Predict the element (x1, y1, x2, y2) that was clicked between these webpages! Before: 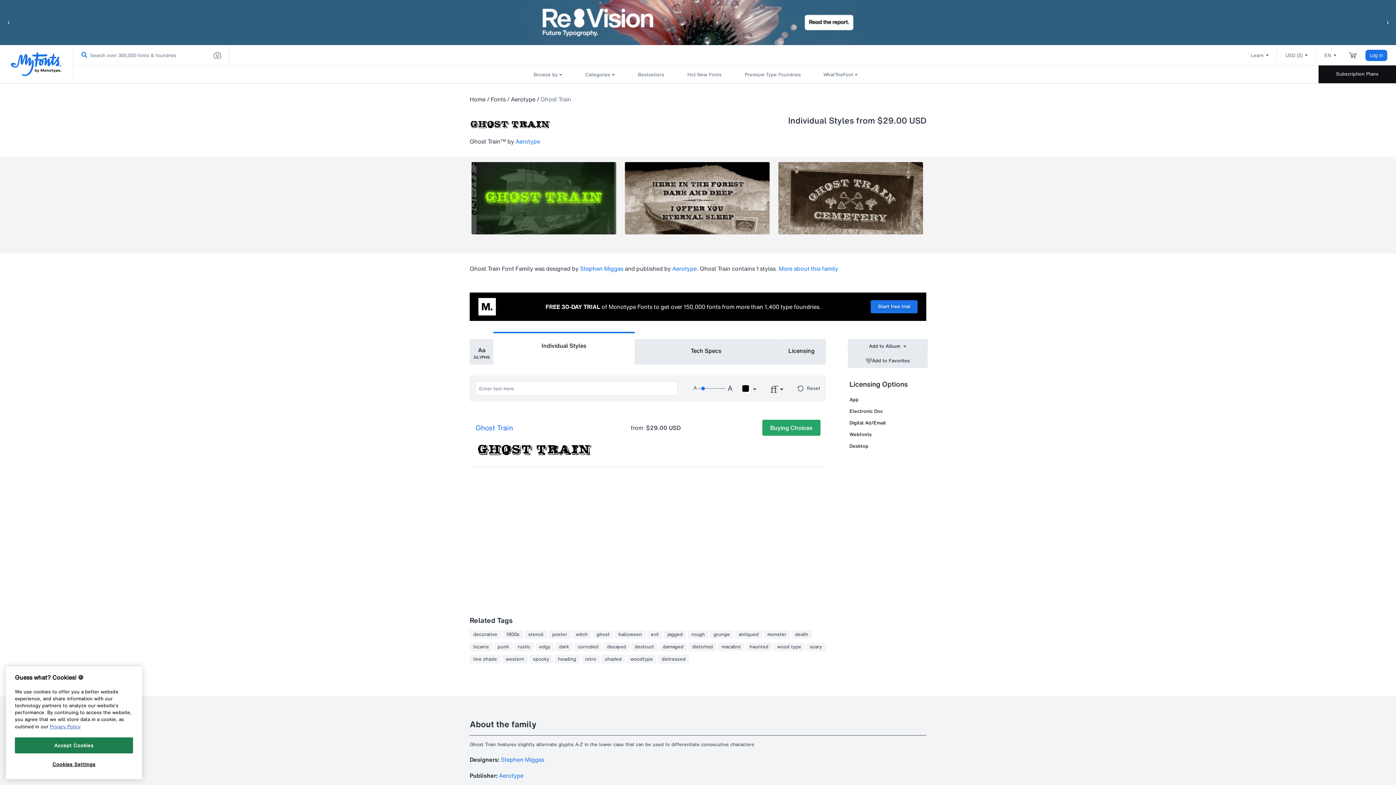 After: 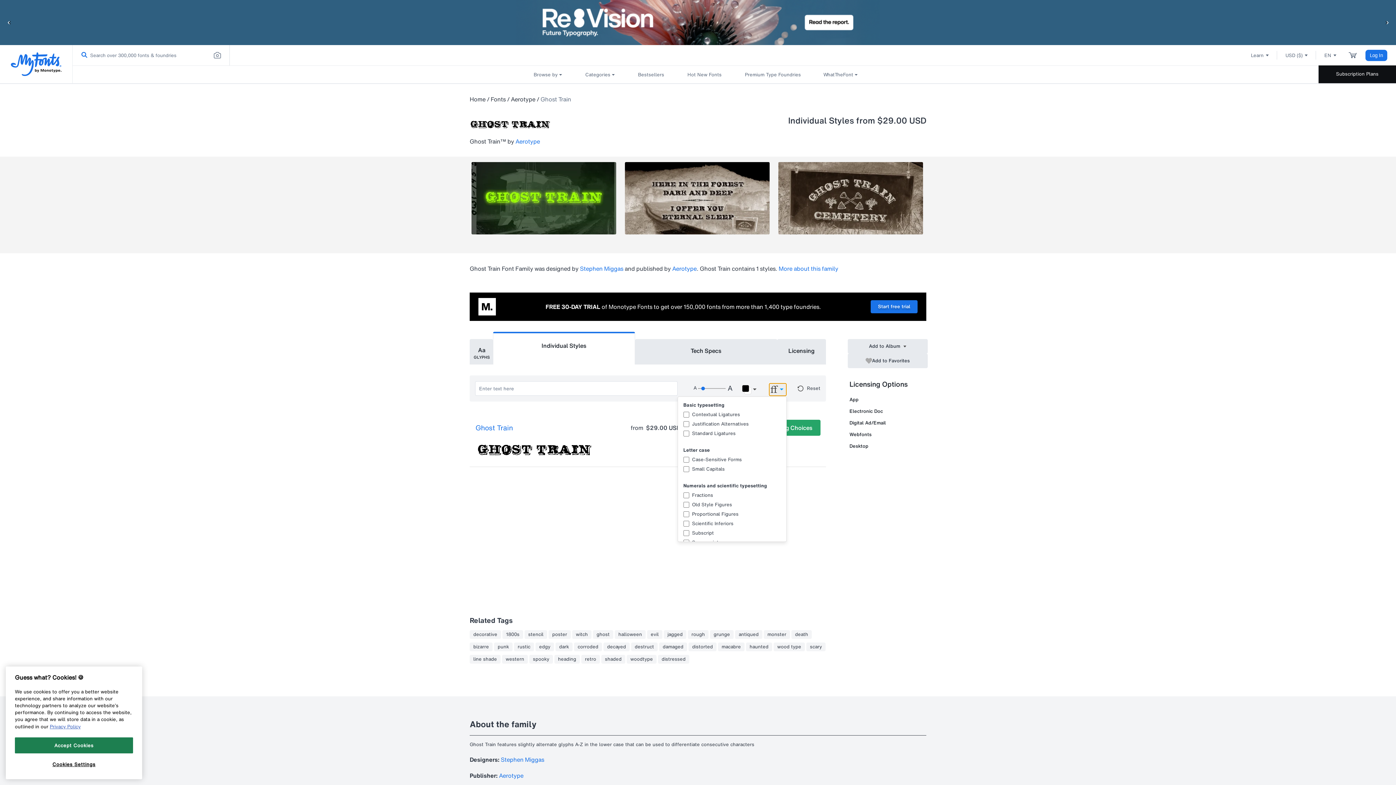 Action: bbox: (768, 383, 786, 396) label: Font settings